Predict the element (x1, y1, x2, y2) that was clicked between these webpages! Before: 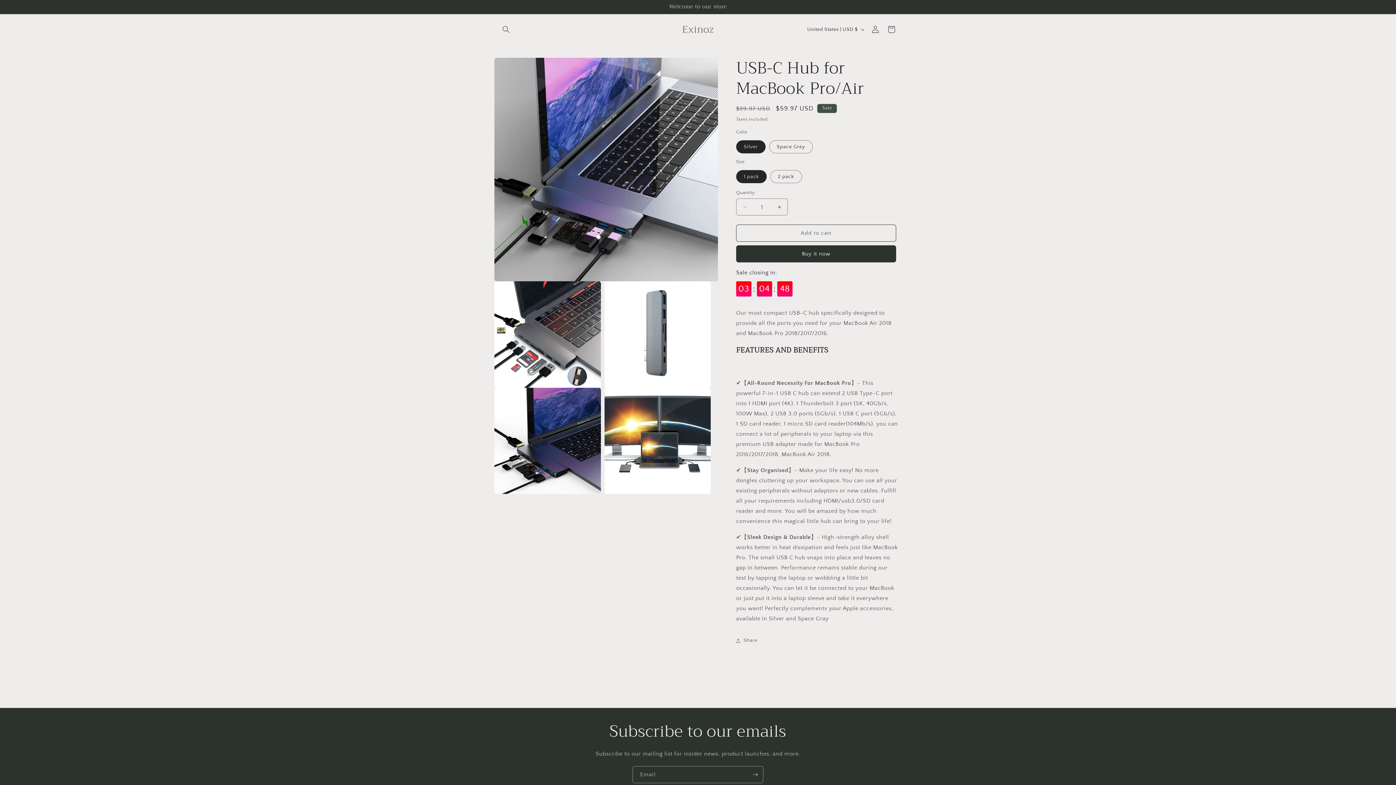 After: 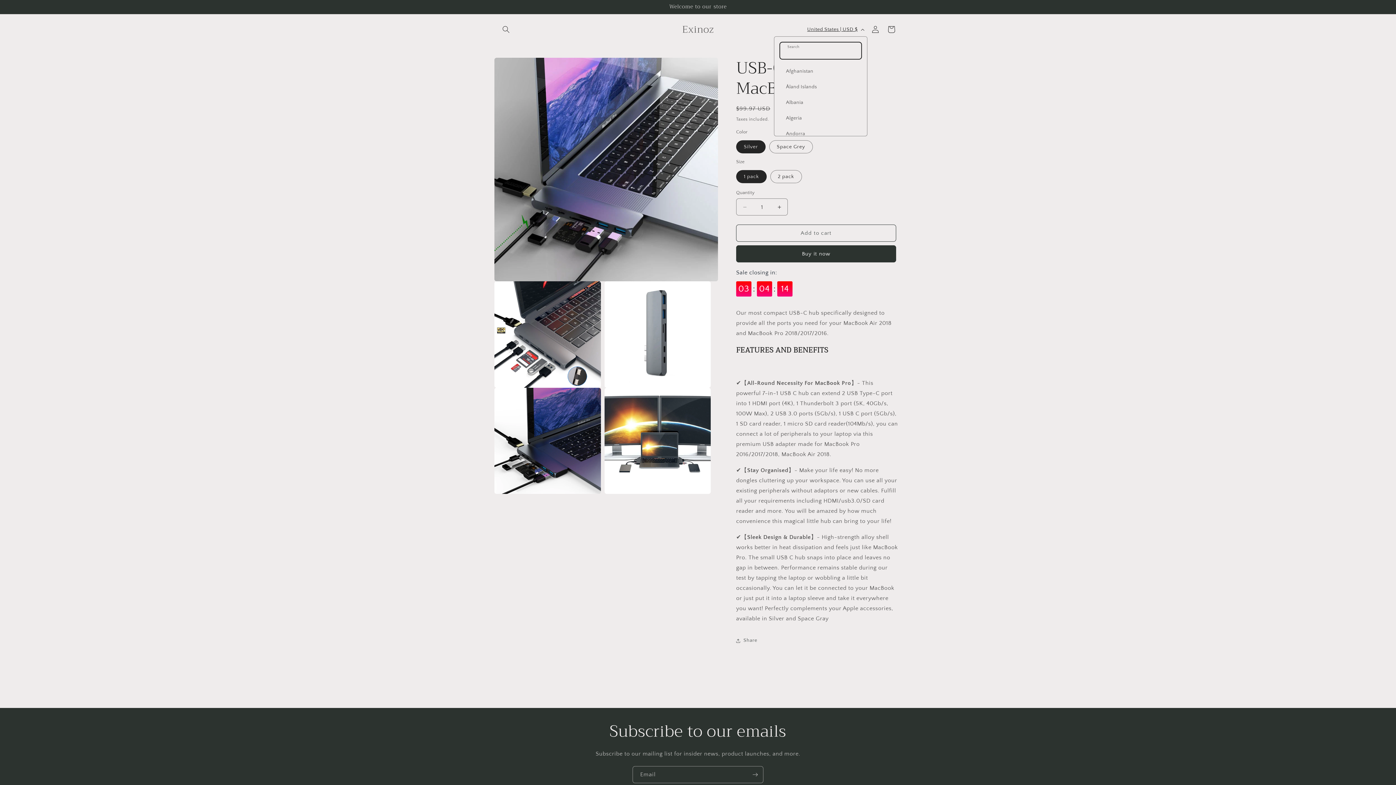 Action: label: United States | USD $ bbox: (803, 22, 867, 36)